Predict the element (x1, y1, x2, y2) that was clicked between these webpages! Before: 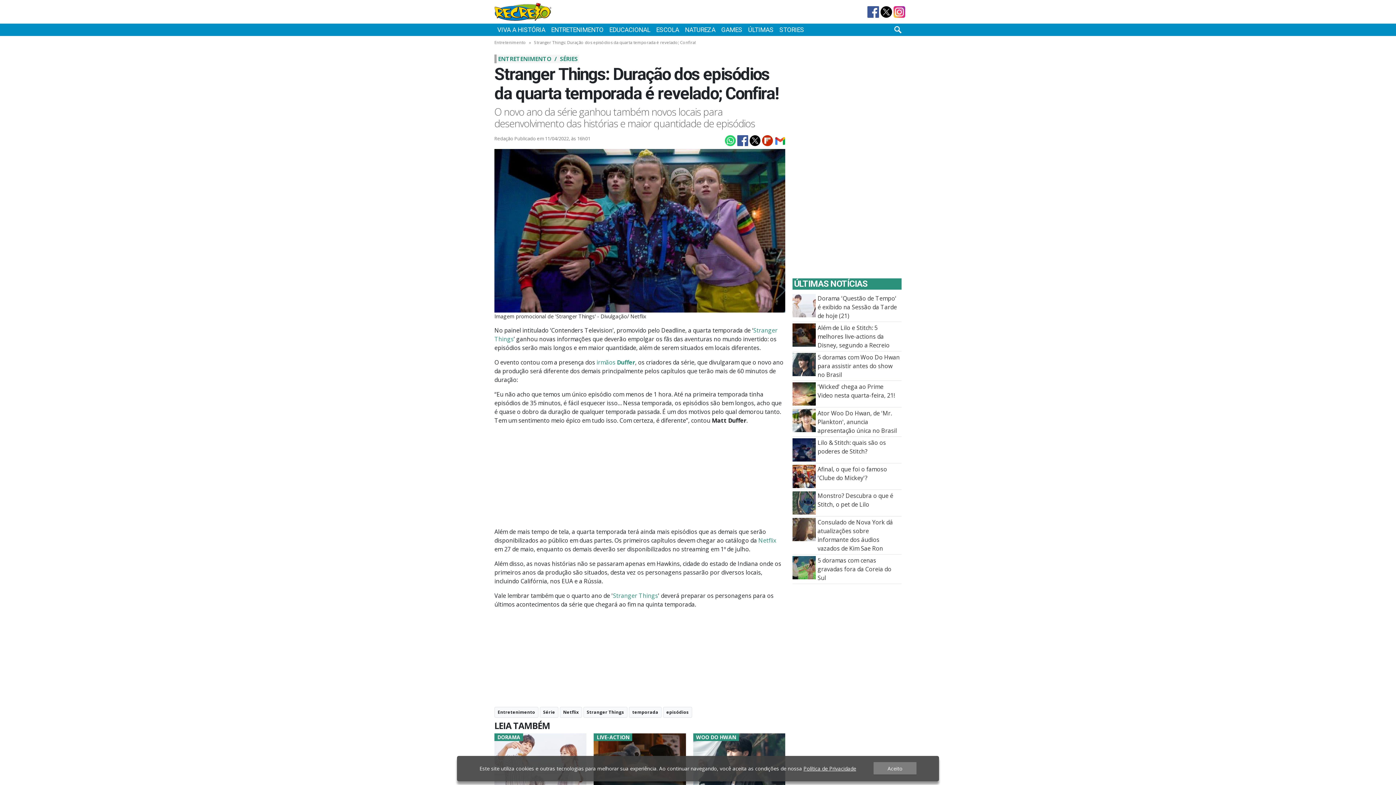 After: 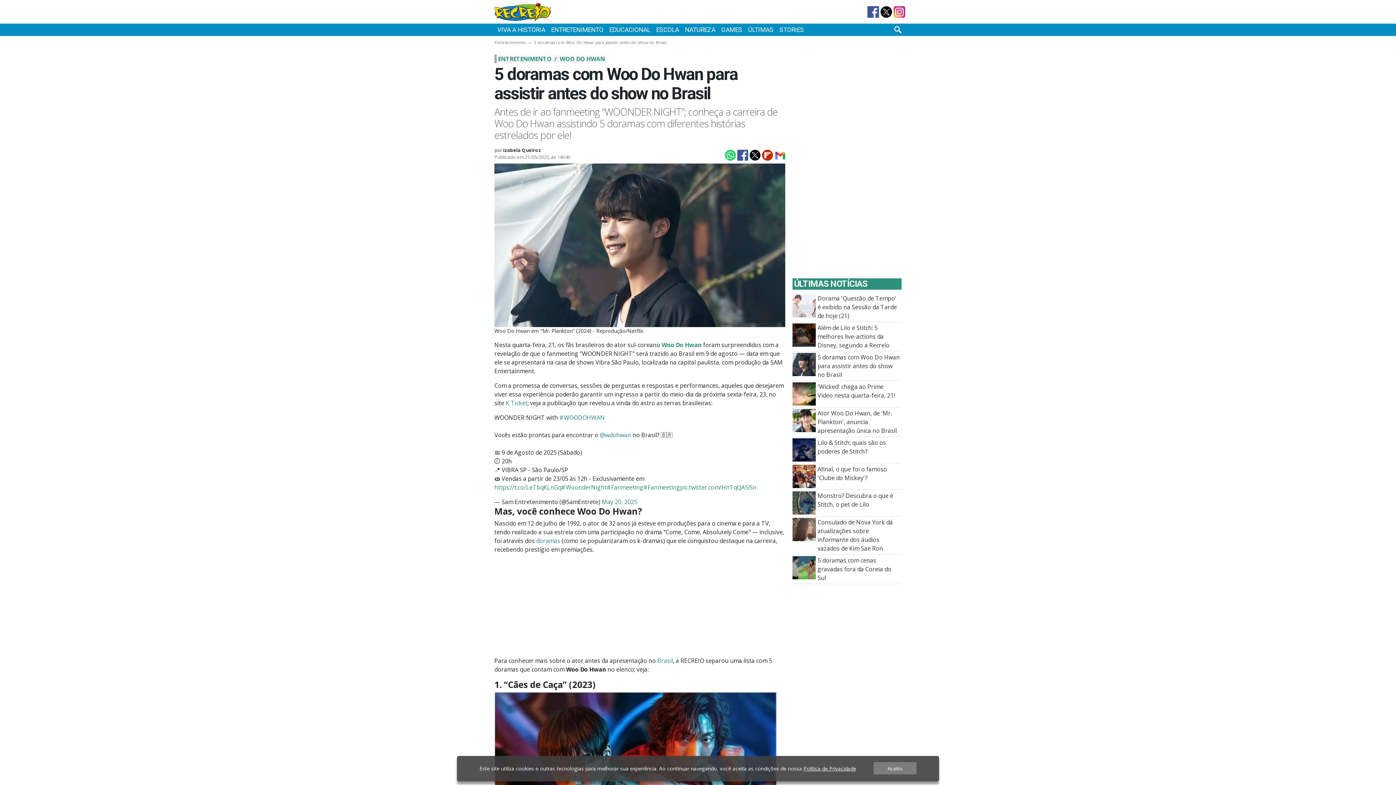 Action: bbox: (693, 755, 785, 813) label: WOO DO HWAN

5 doramas com Woo Do Hwan para assistir antes do show no Brasil